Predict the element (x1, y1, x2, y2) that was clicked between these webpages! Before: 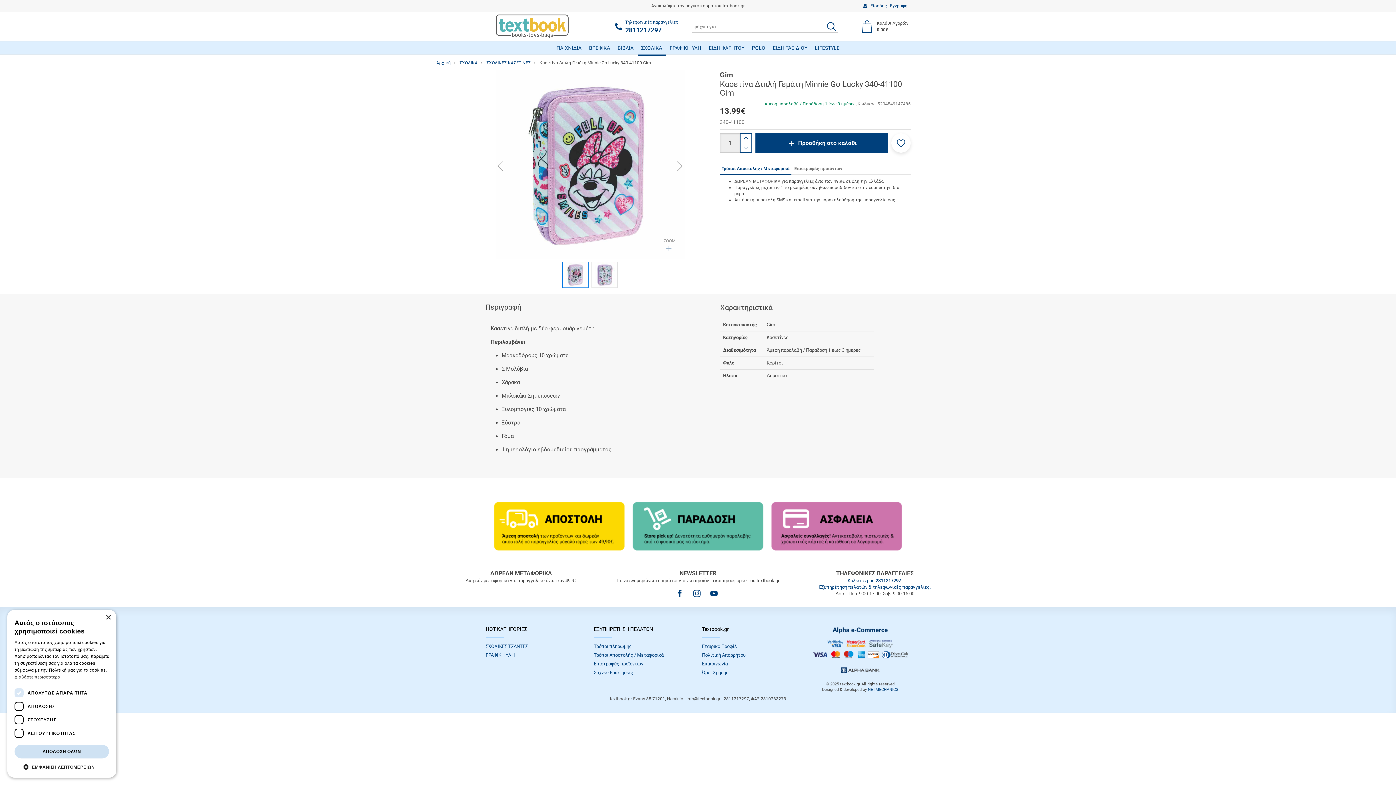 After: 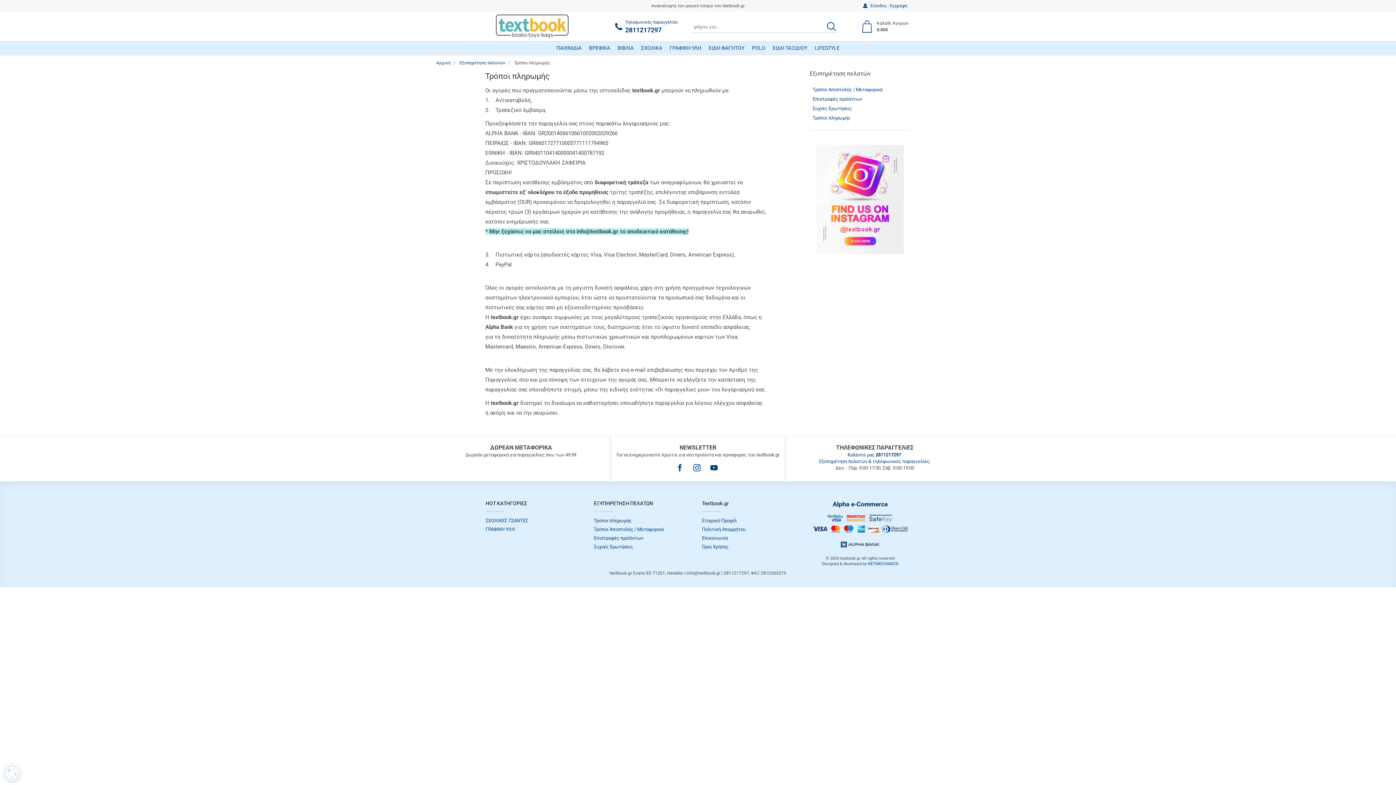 Action: label: Τρόποι πληρωμής bbox: (594, 642, 634, 651)